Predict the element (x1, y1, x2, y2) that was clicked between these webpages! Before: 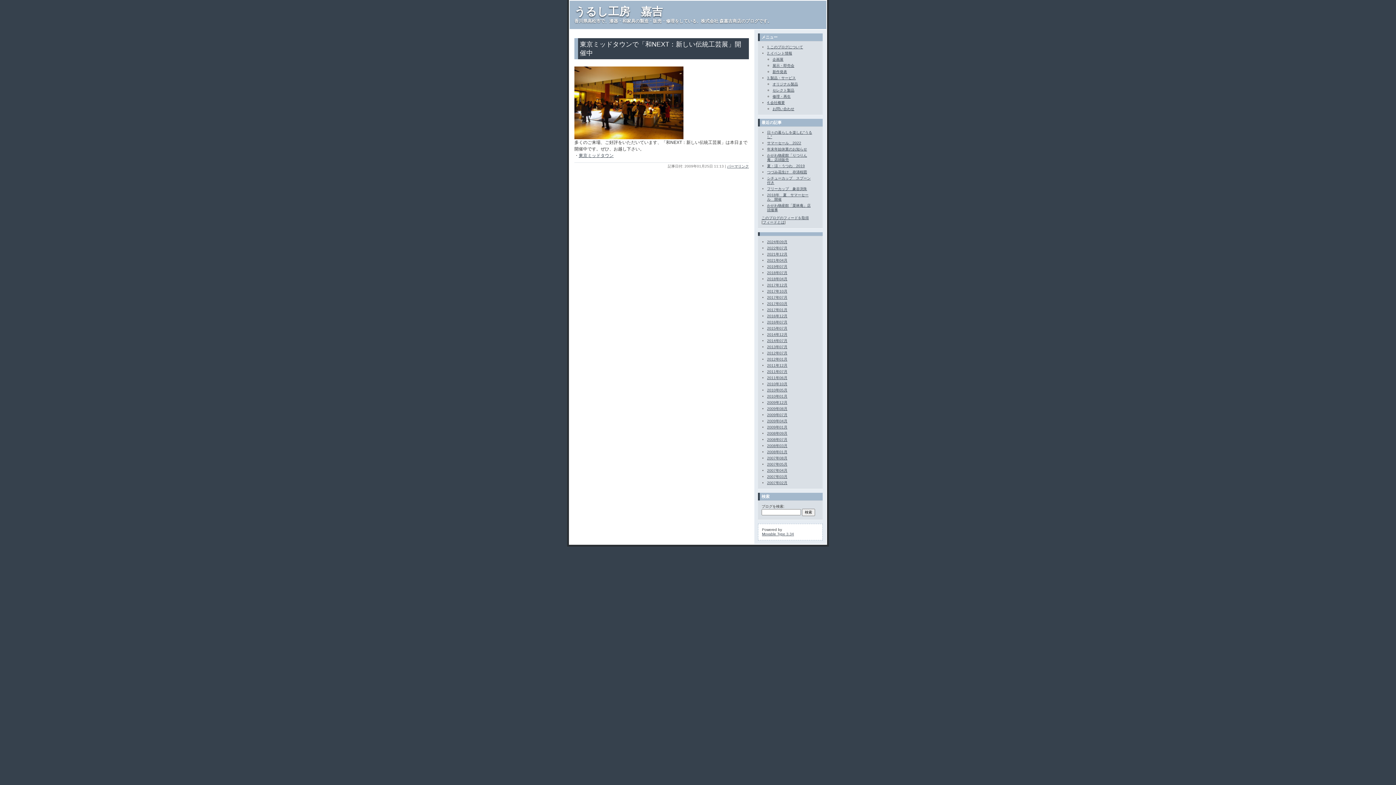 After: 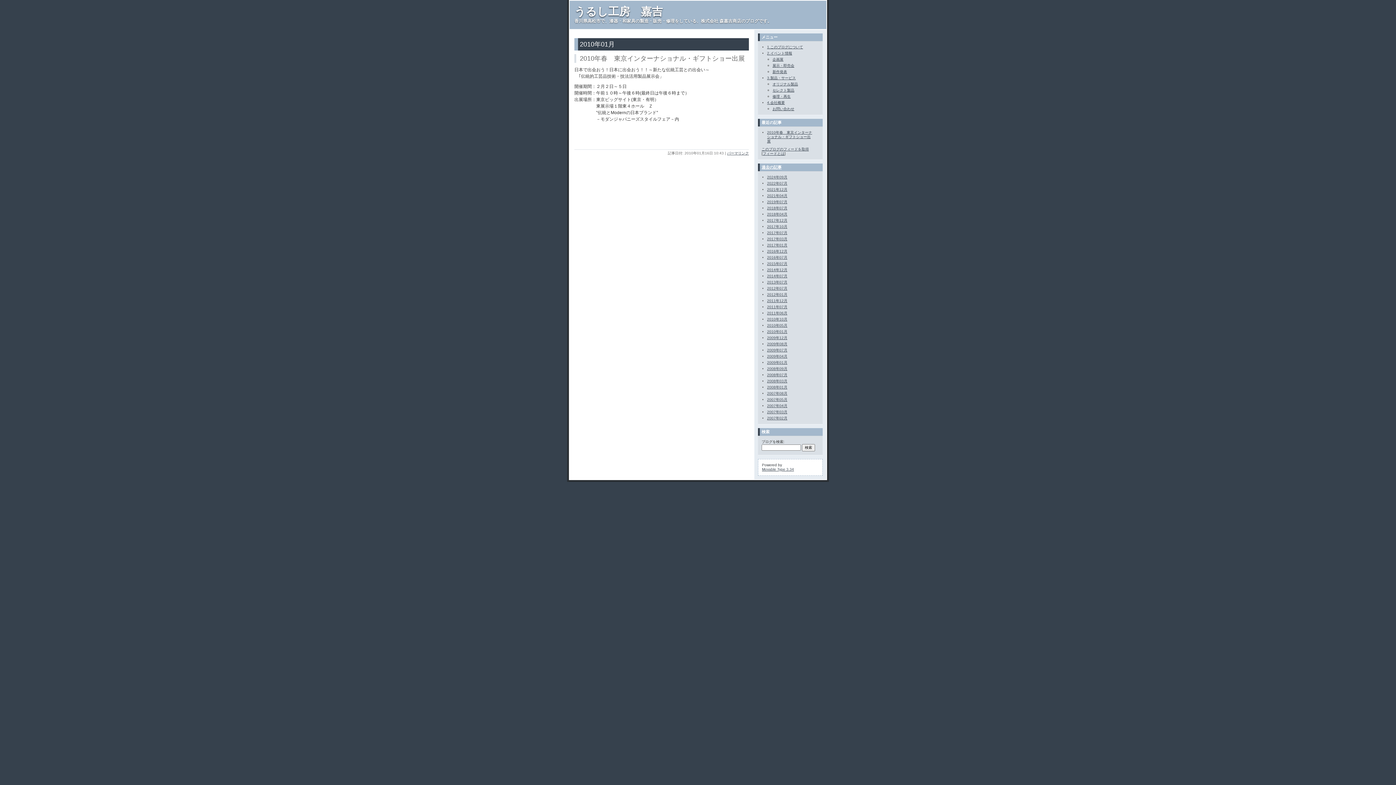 Action: label: 2010年01月 bbox: (767, 394, 787, 398)